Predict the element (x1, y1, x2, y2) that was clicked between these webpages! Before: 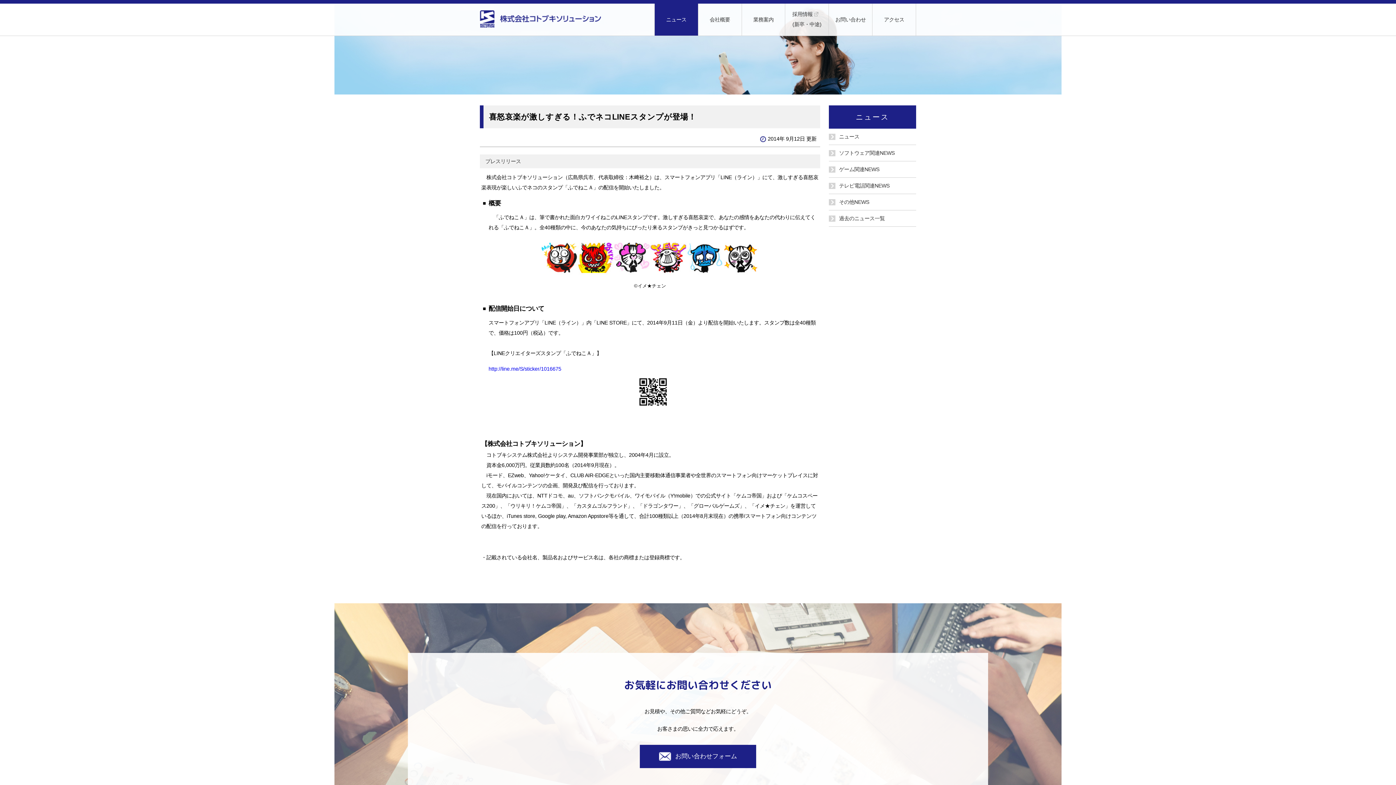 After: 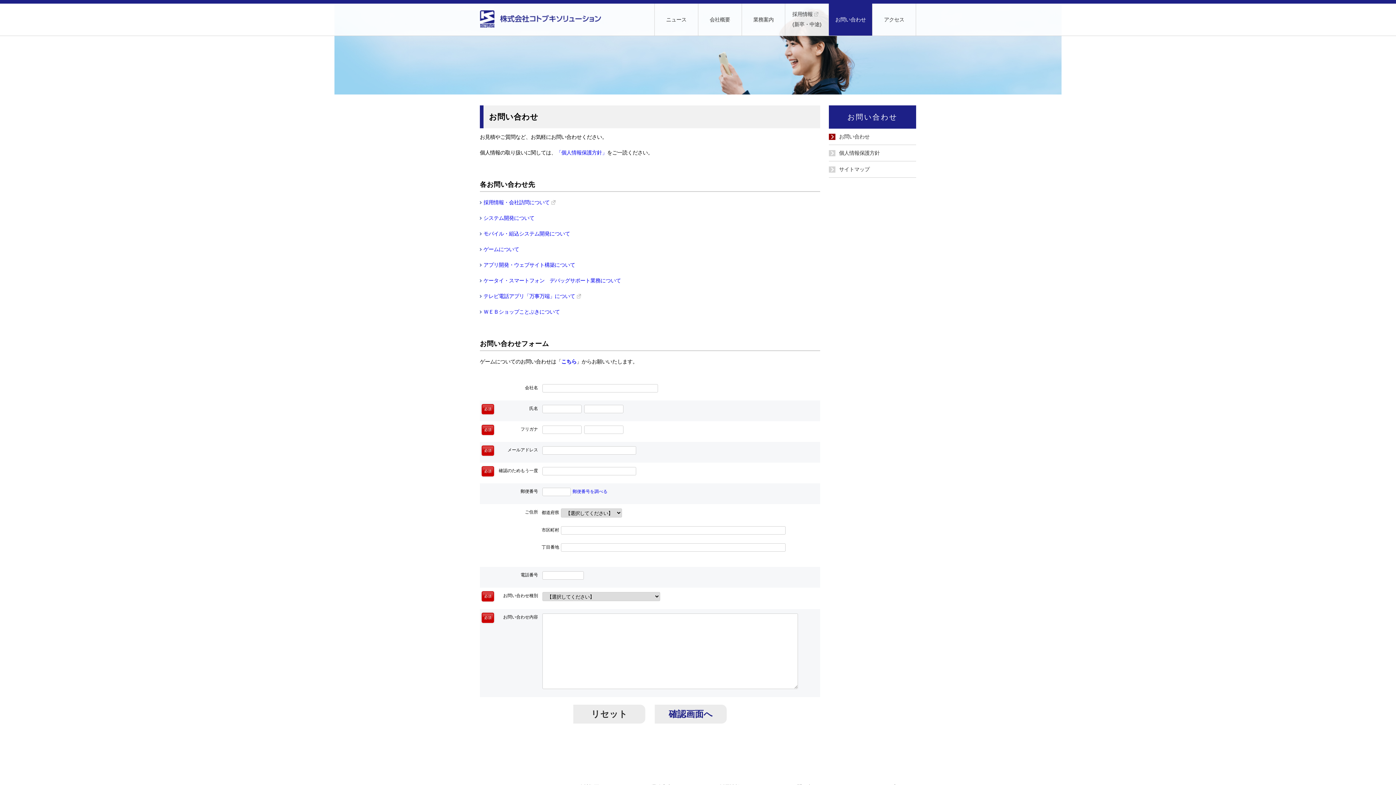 Action: bbox: (640, 745, 756, 768) label: お問い合わせフォーム